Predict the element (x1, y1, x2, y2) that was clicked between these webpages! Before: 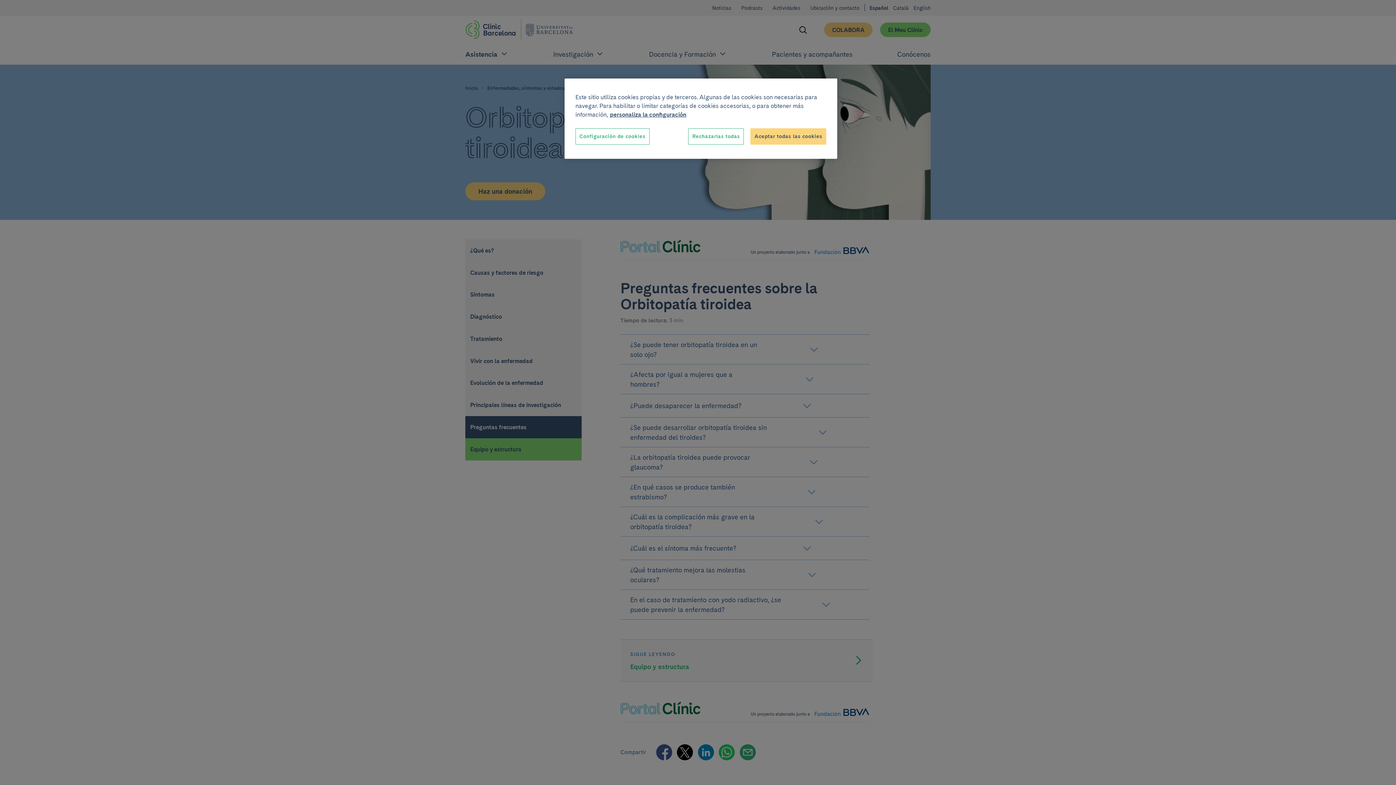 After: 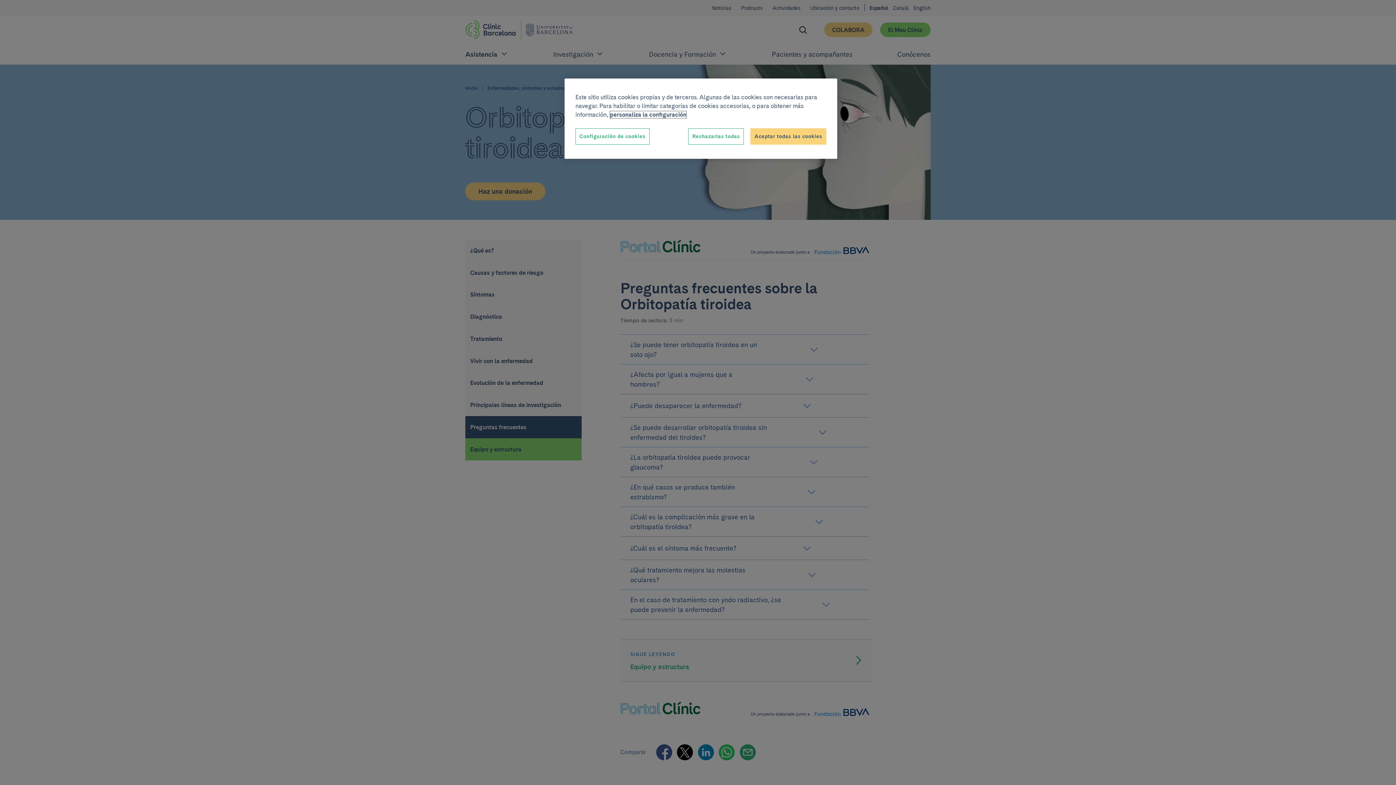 Action: label: Más información sobre su privacidad, se abre en una nueva pestaña bbox: (610, 111, 686, 118)